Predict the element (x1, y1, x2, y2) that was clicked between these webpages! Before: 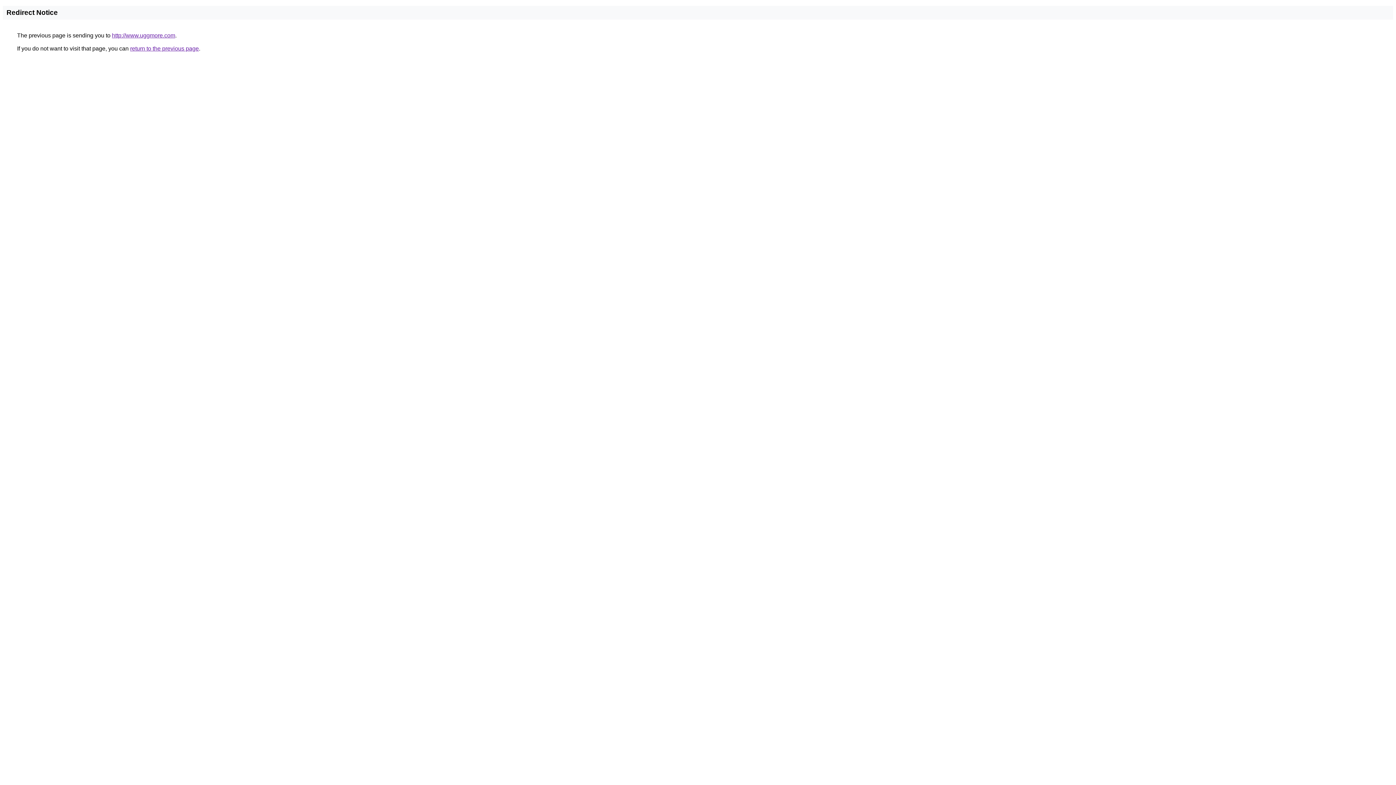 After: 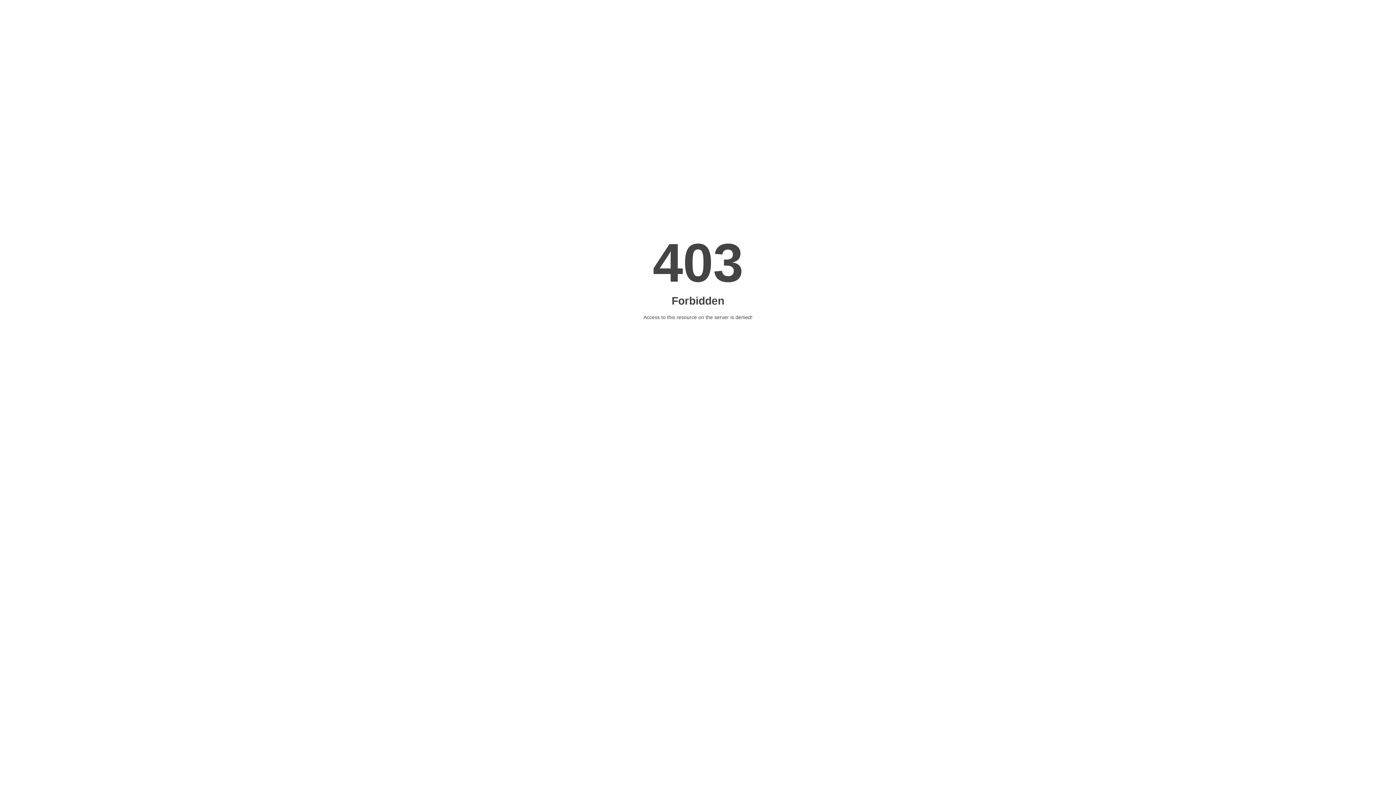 Action: bbox: (112, 32, 175, 38) label: http://www.uggmore.com